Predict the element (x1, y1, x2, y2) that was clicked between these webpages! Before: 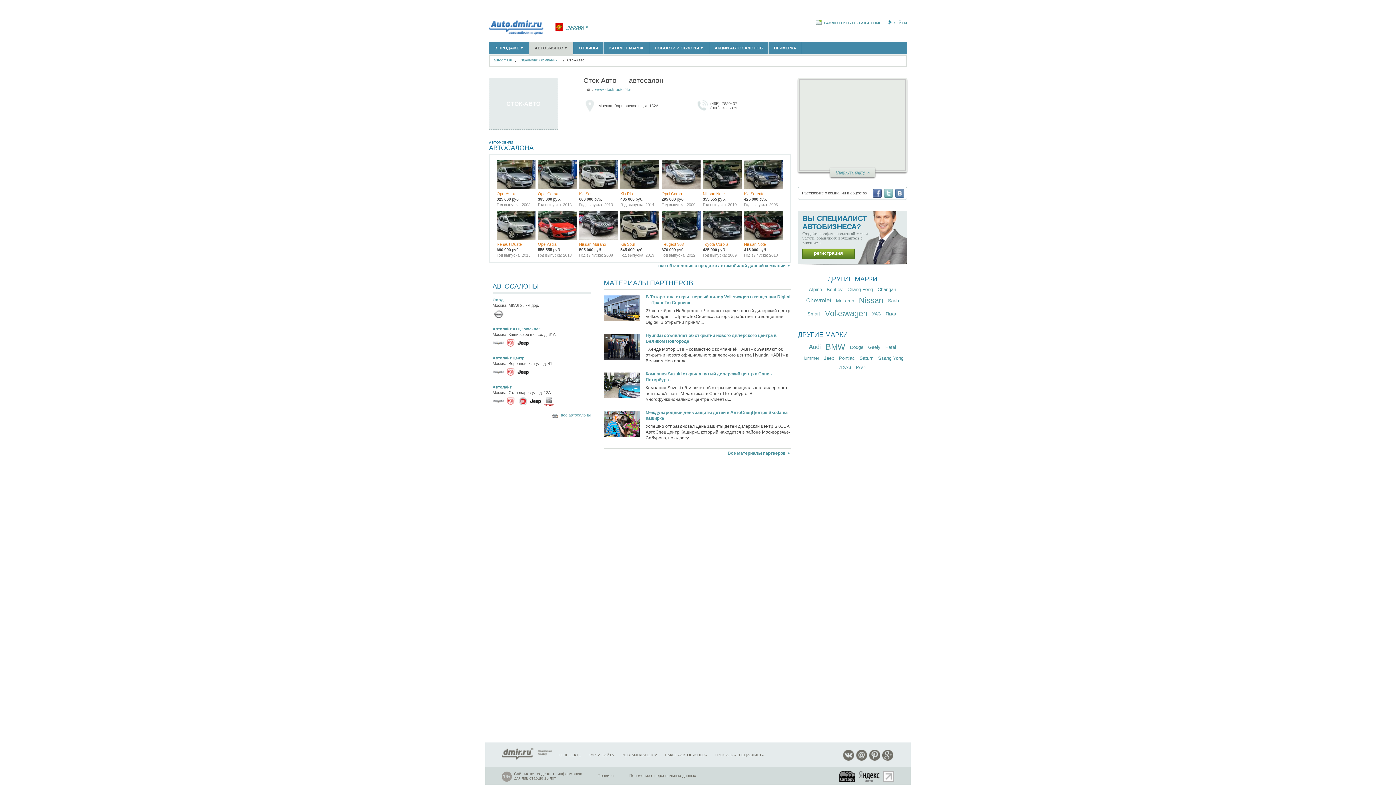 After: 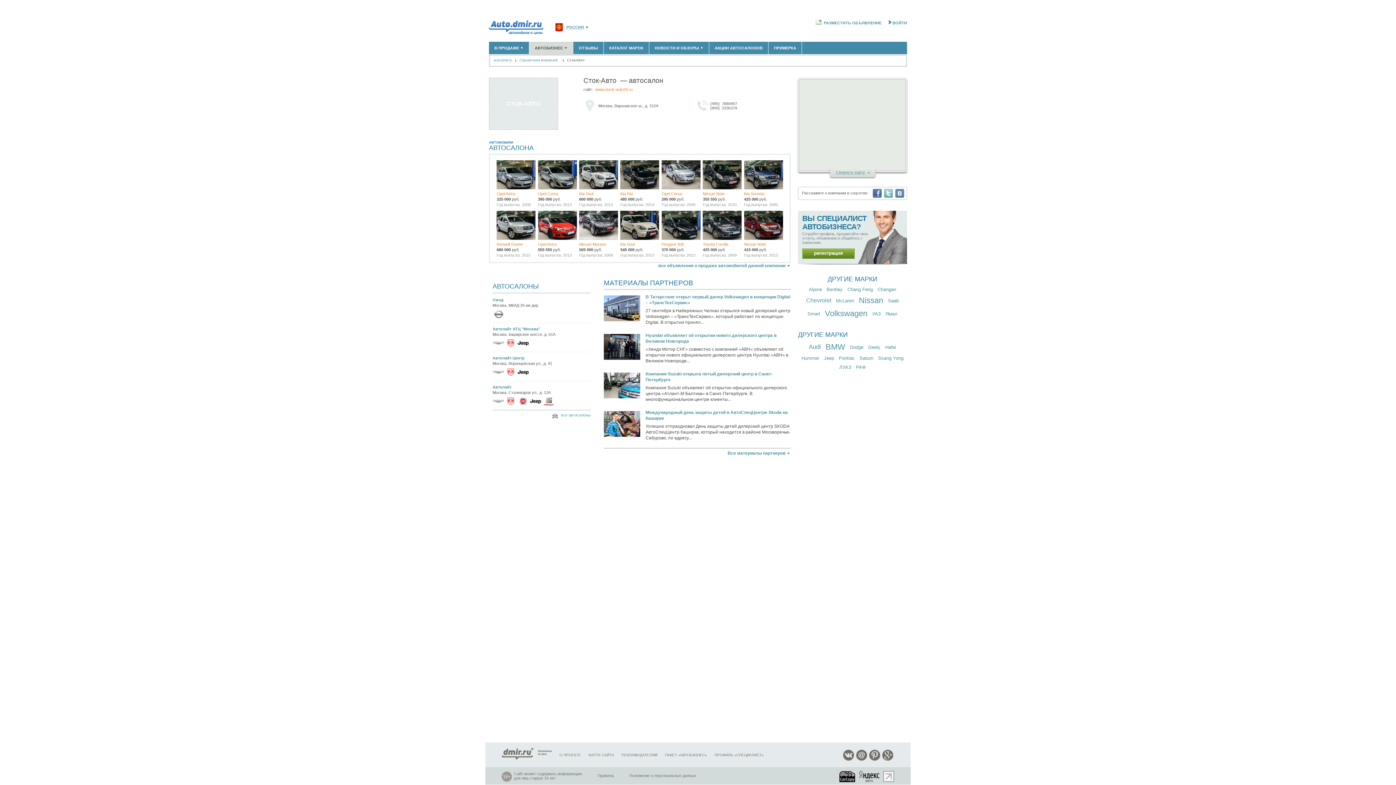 Action: label: www.stock-auto24.ru bbox: (595, 87, 632, 91)